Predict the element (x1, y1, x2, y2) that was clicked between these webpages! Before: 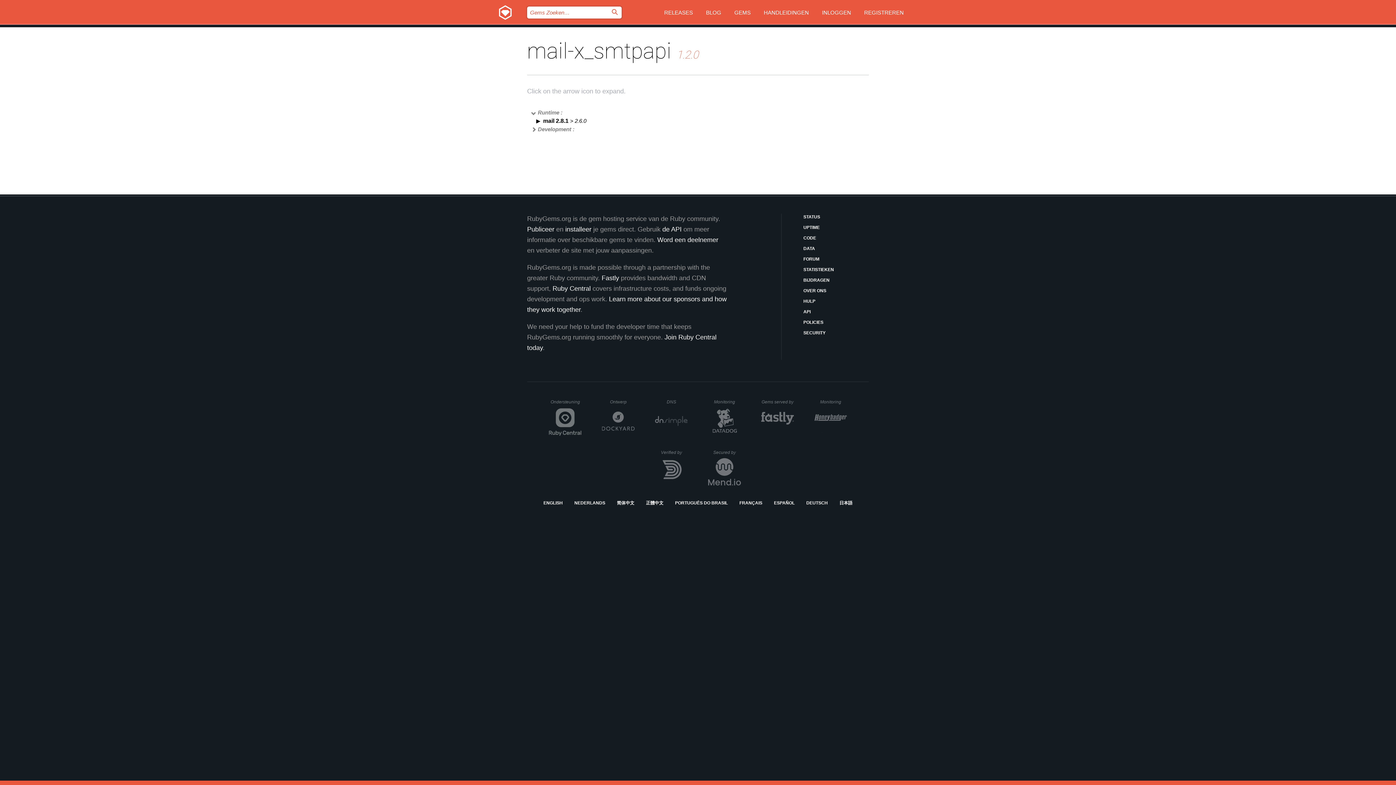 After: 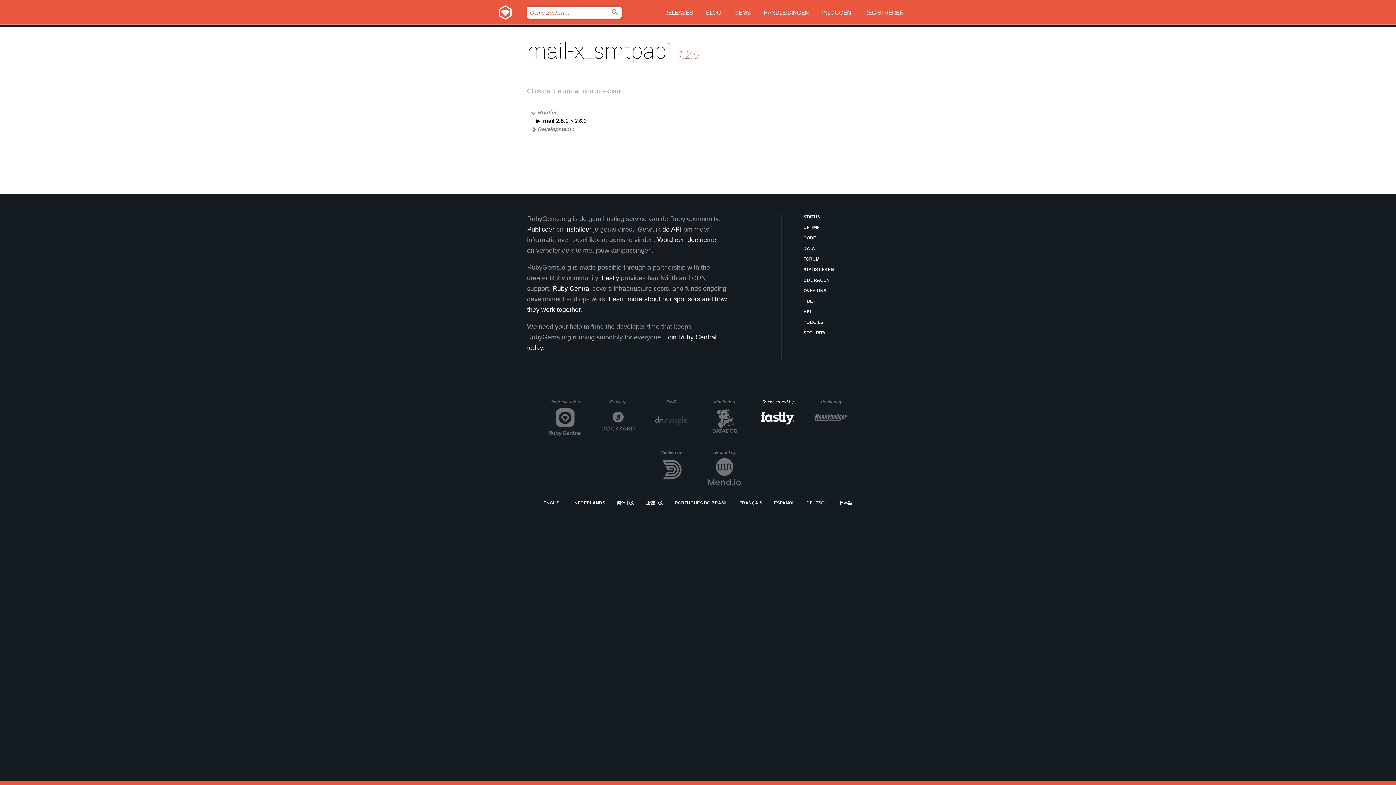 Action: label: Gems served by
Fastly bbox: (761, 399, 794, 436)